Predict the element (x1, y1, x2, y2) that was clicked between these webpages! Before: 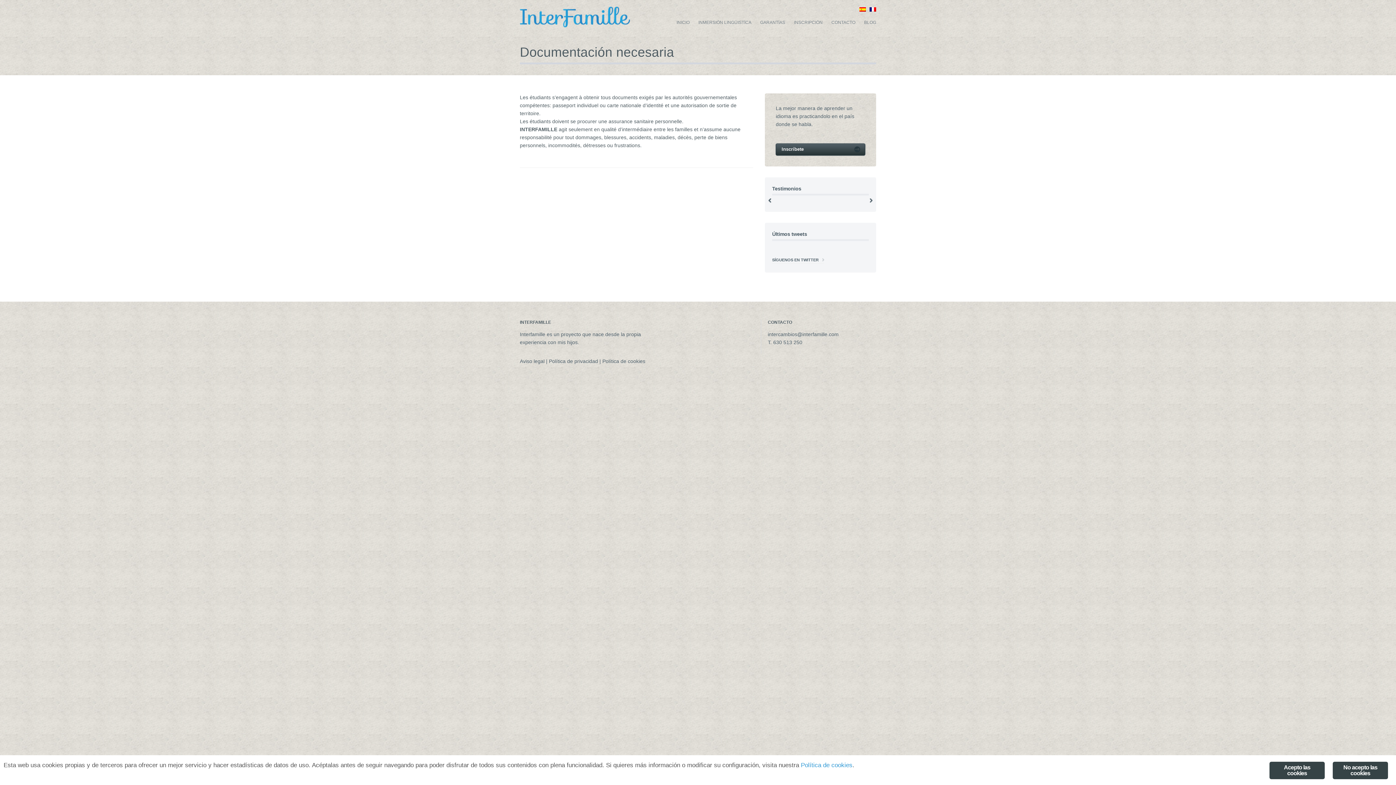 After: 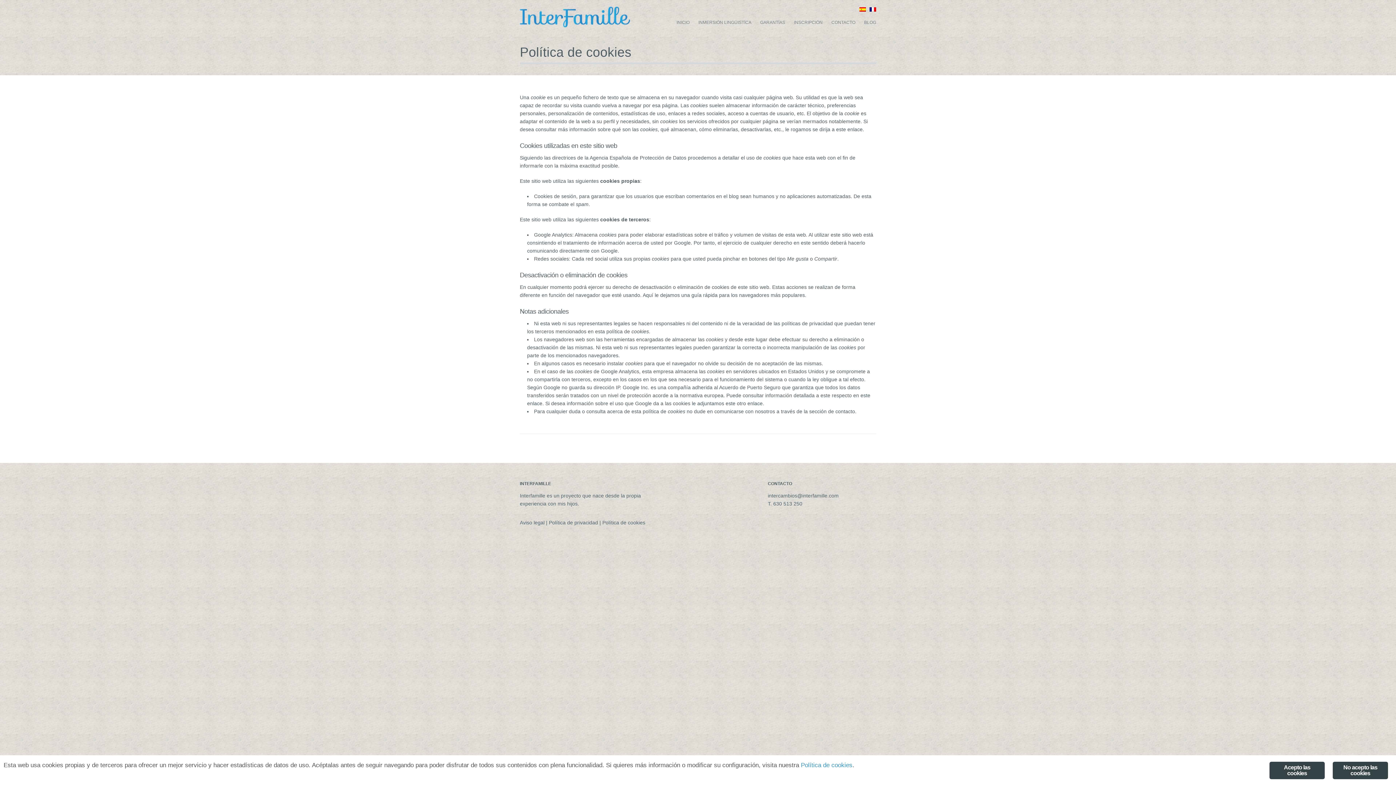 Action: bbox: (602, 358, 645, 364) label: Política de cookies